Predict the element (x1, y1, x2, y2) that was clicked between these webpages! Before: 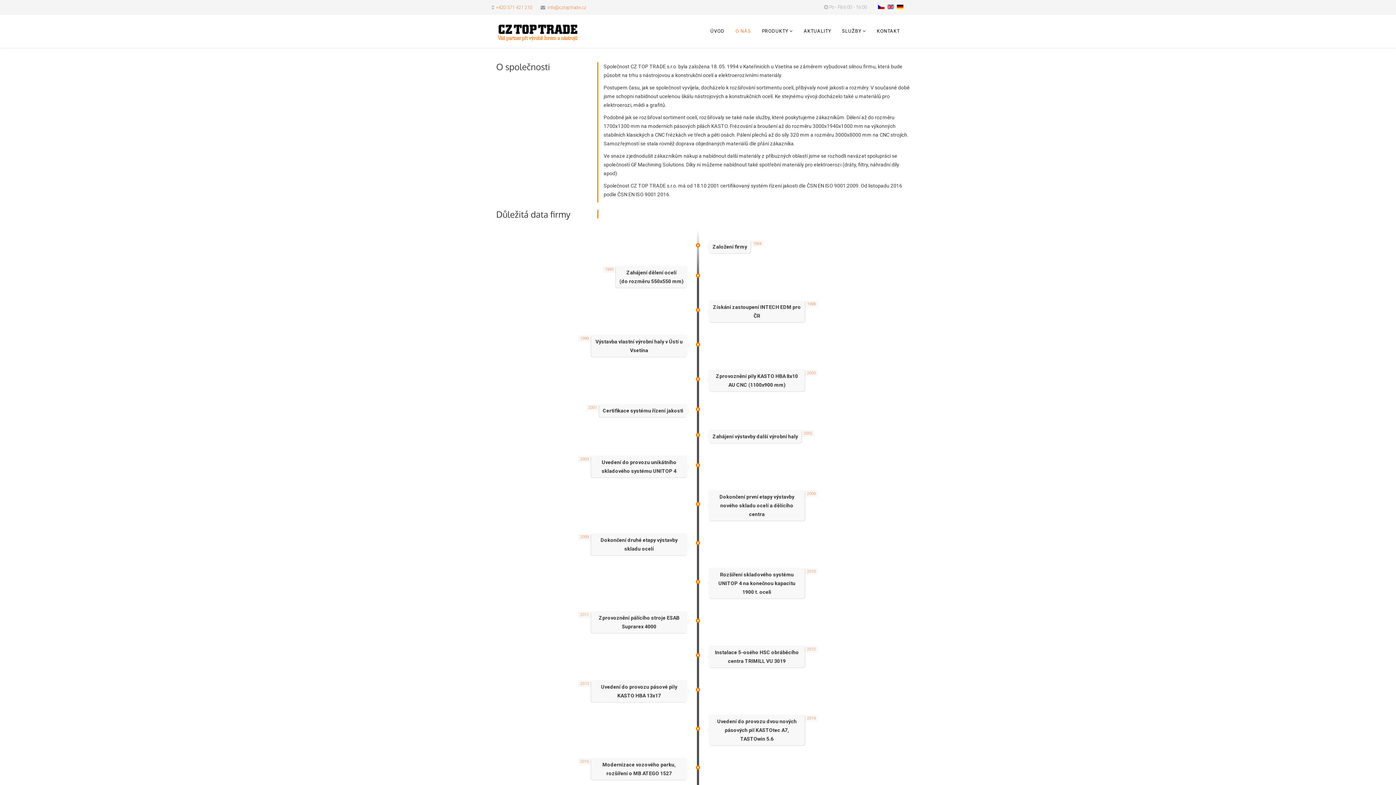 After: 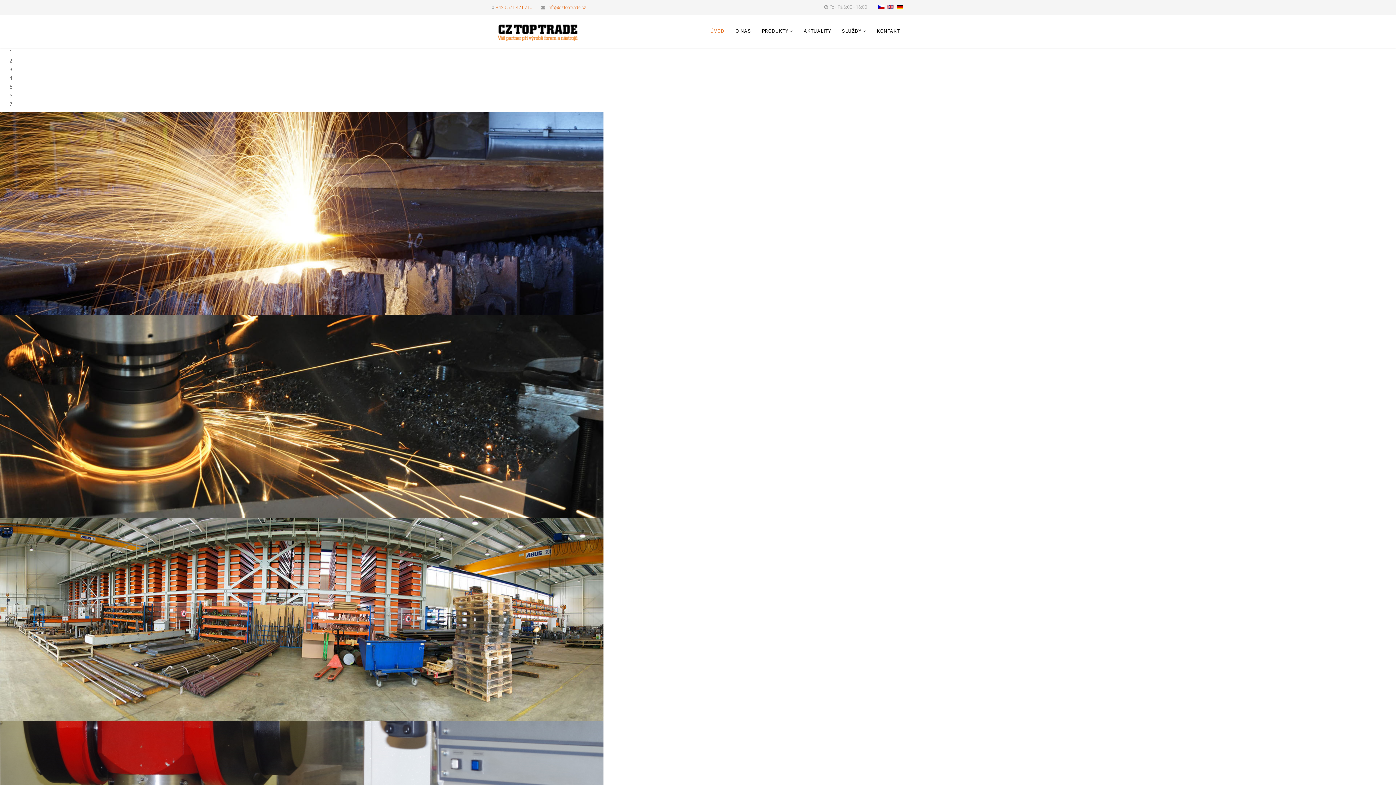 Action: bbox: (490, 14, 585, 47)